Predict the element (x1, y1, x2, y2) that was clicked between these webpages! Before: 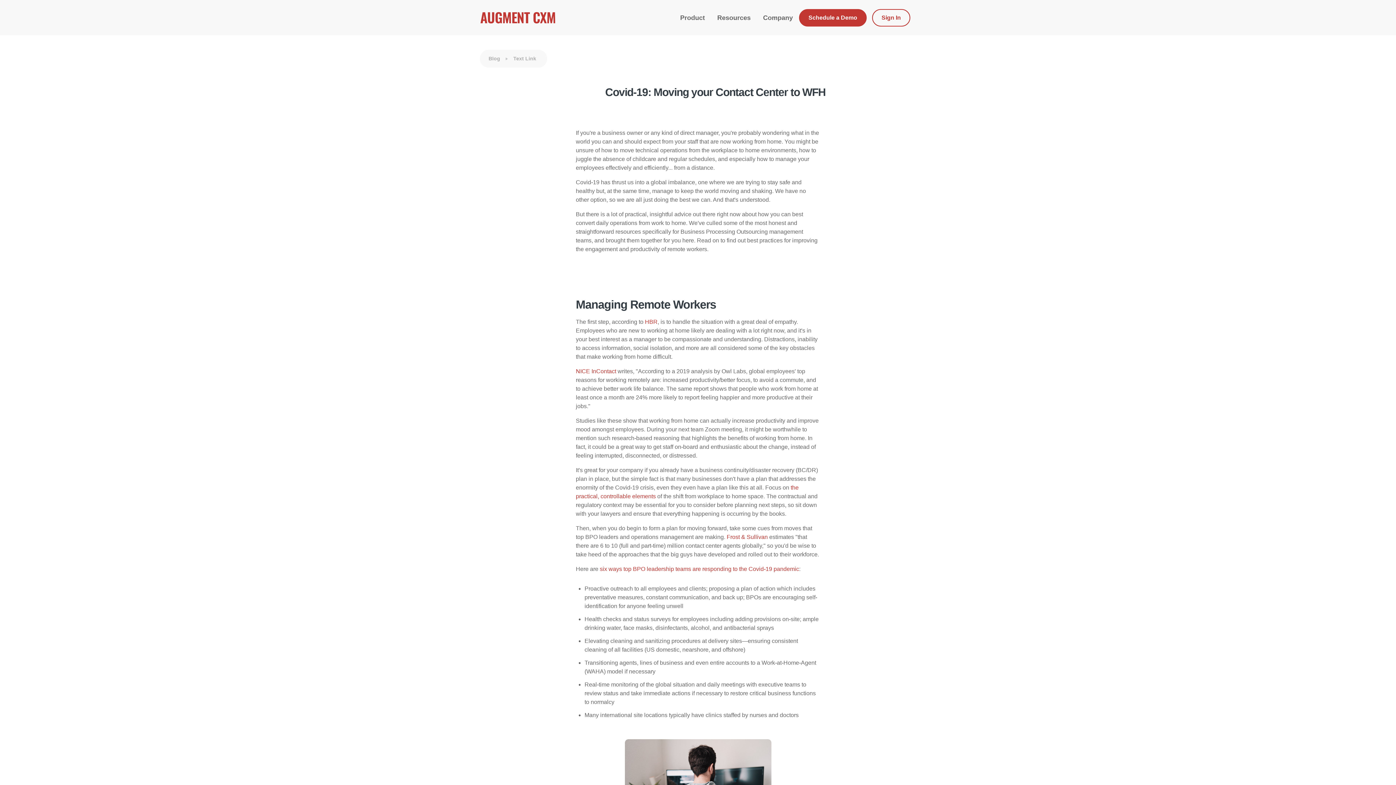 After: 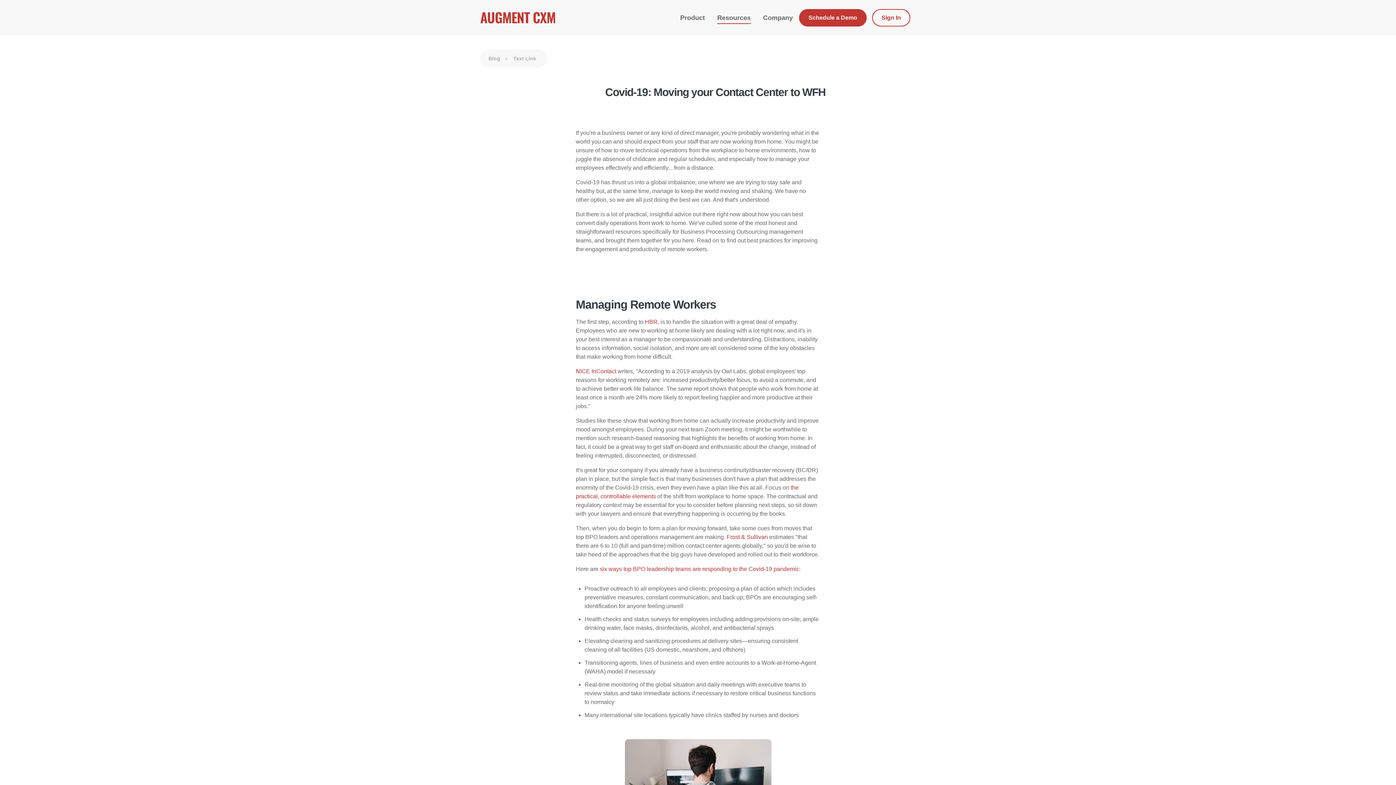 Action: bbox: (717, 12, 751, 23) label: Resources